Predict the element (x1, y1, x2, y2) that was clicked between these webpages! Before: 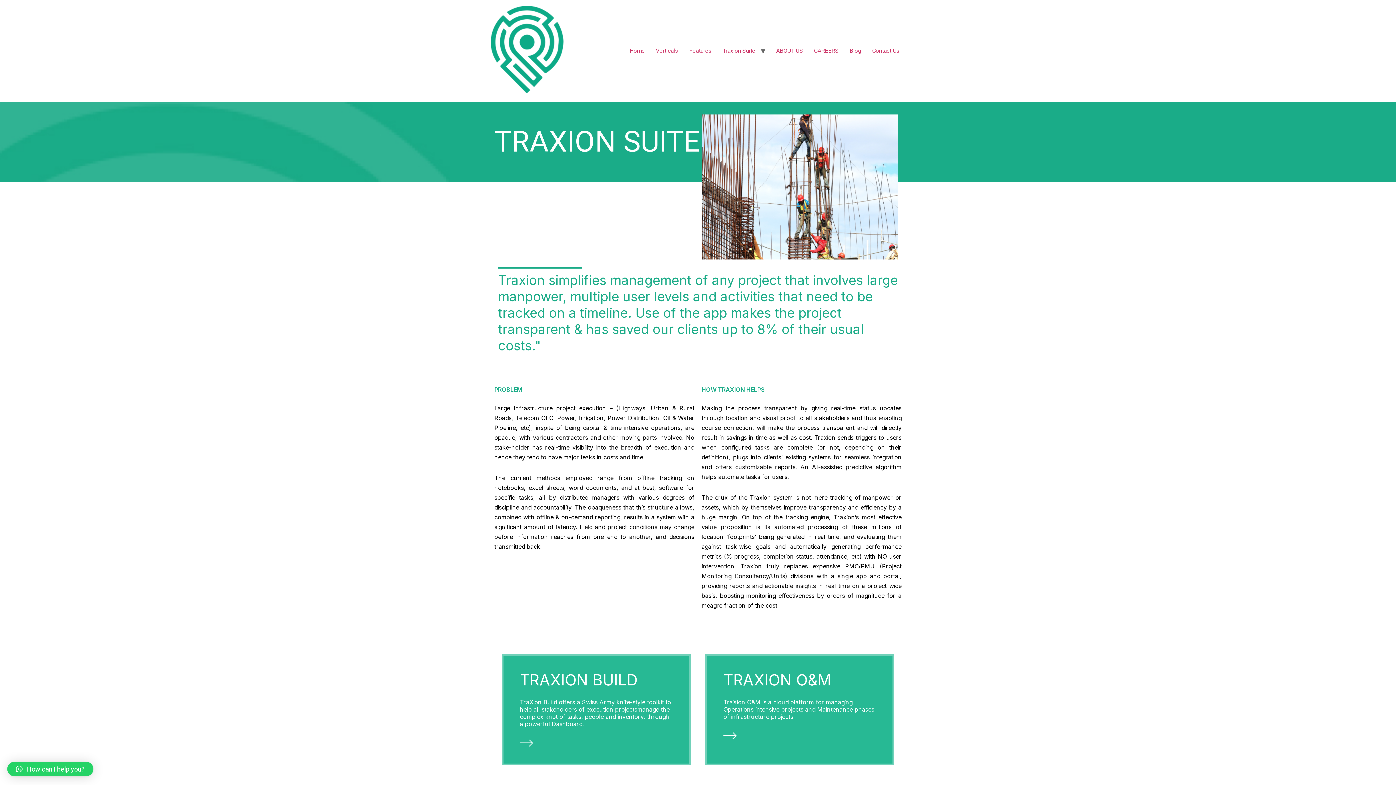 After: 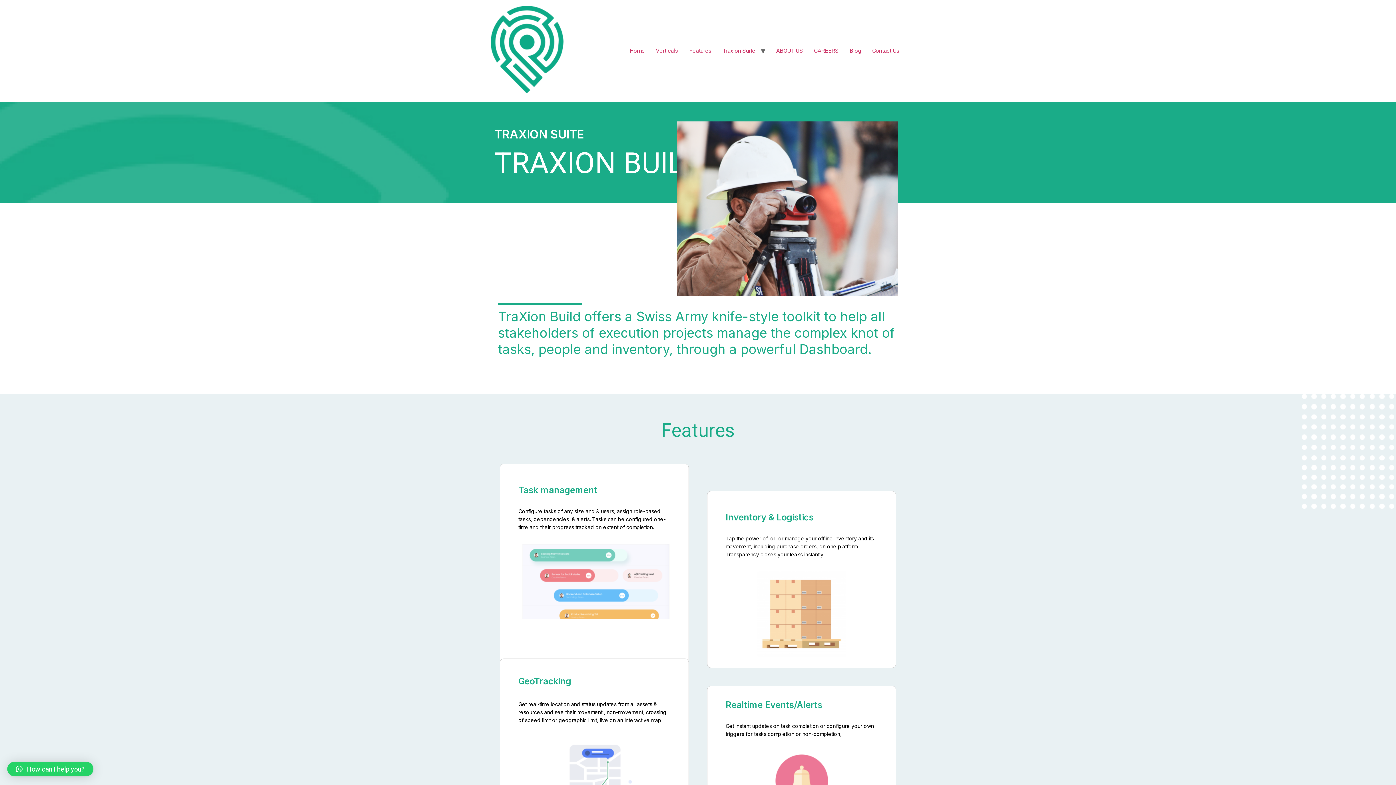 Action: bbox: (520, 738, 533, 747)